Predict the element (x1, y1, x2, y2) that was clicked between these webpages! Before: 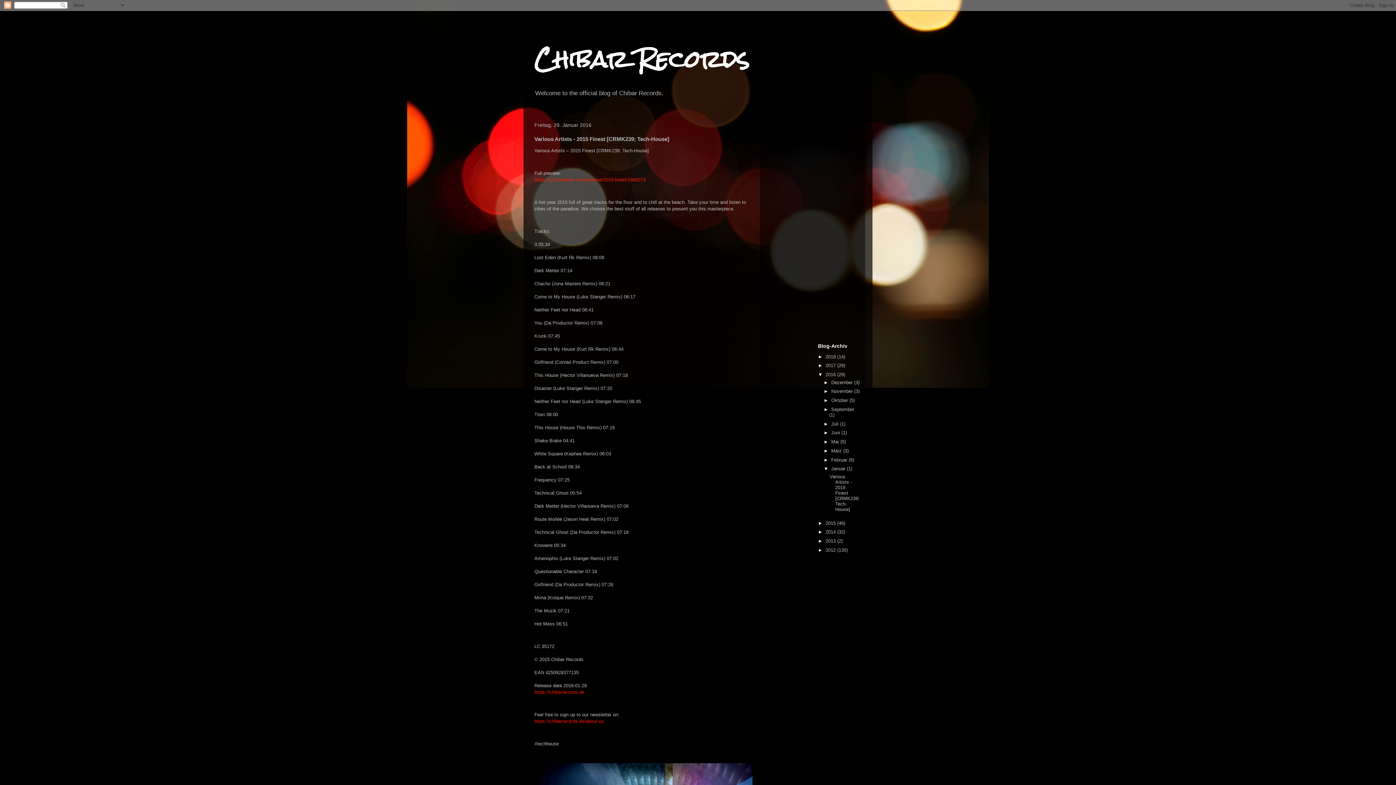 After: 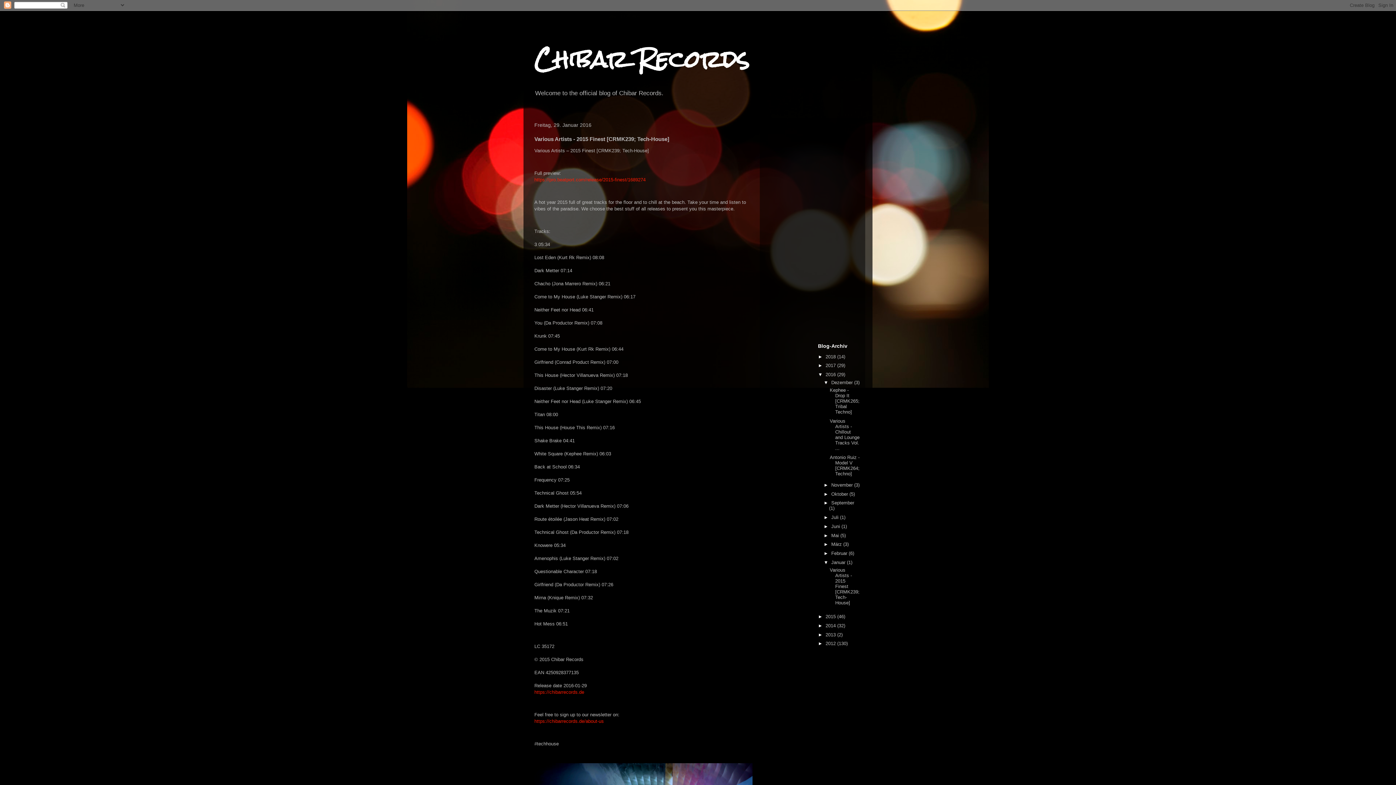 Action: bbox: (823, 379, 831, 385) label: ►  